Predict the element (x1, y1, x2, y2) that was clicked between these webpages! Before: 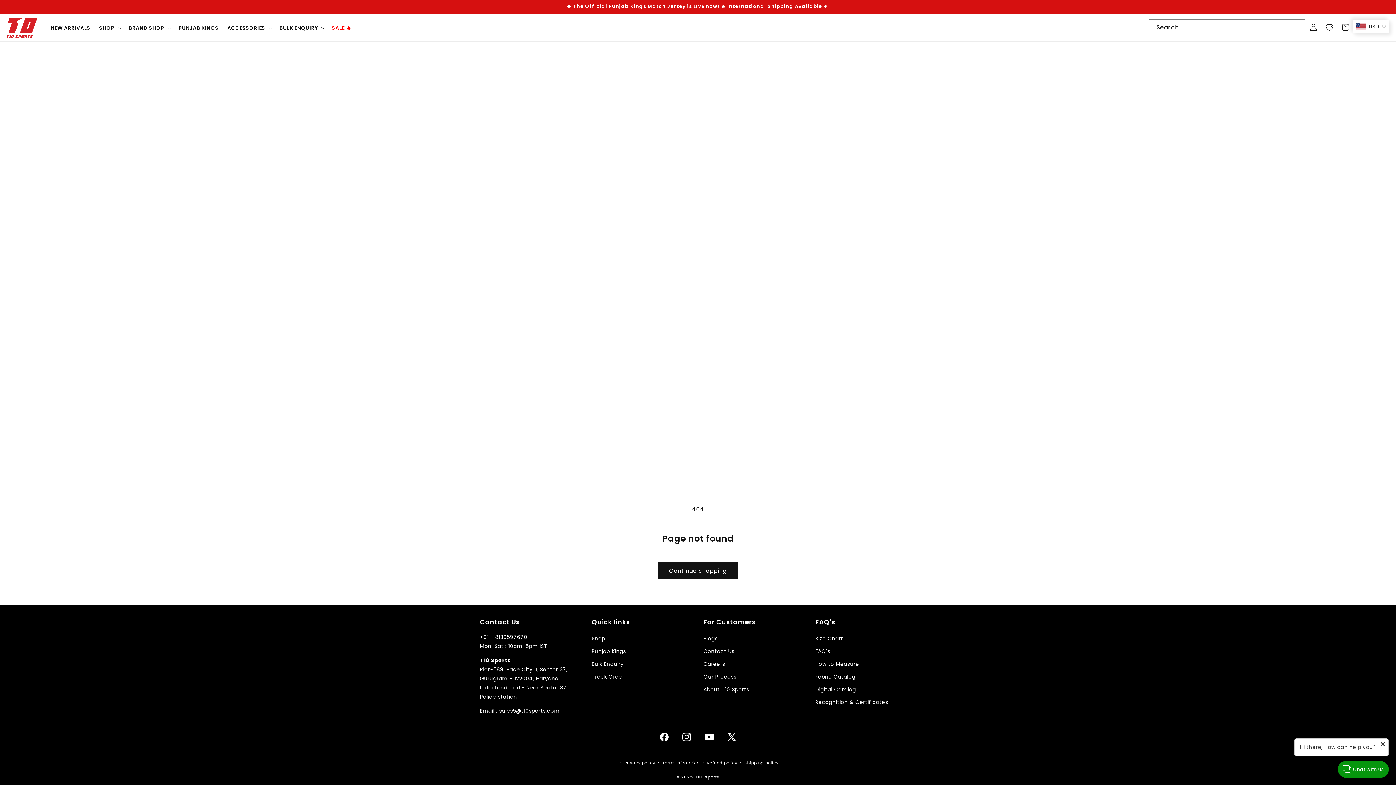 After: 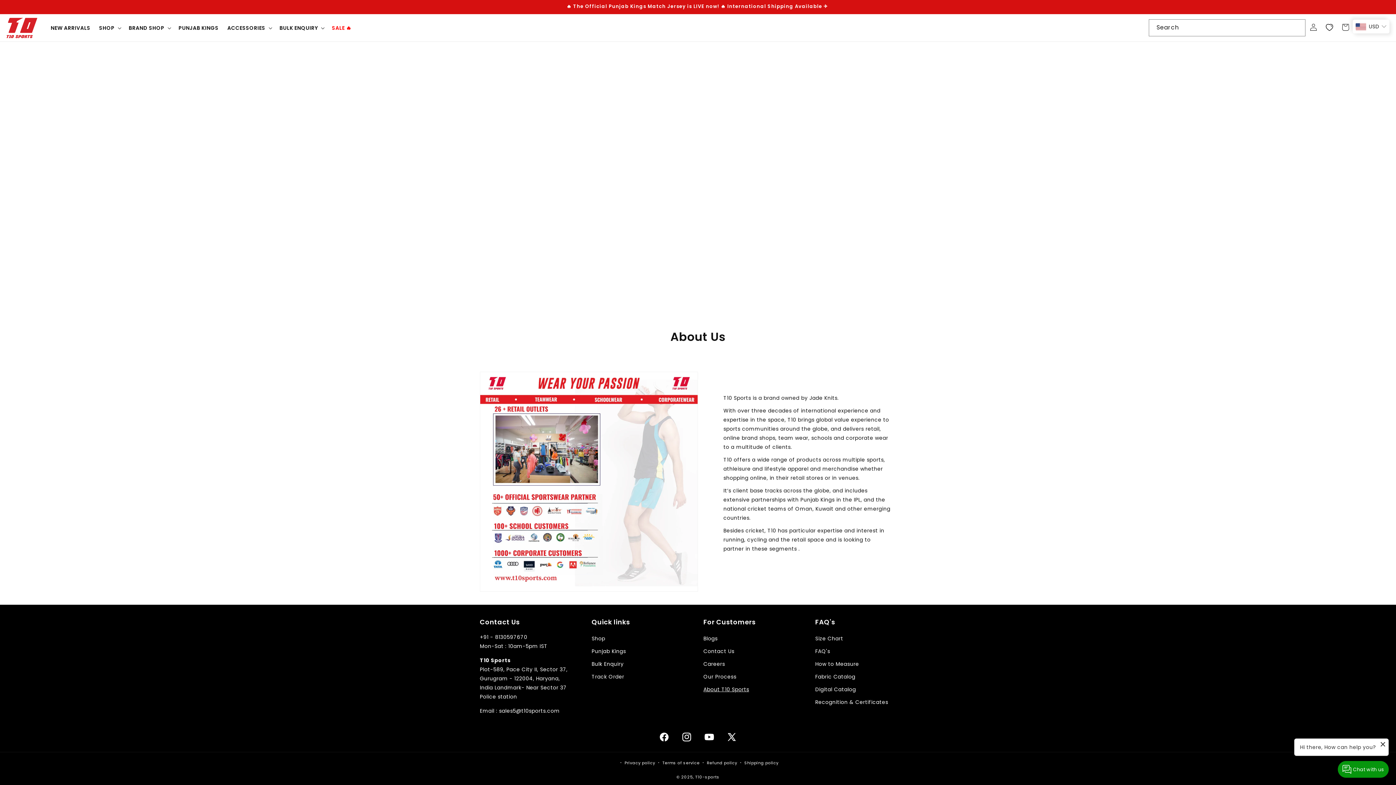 Action: label: About T10 Sports bbox: (703, 683, 749, 696)